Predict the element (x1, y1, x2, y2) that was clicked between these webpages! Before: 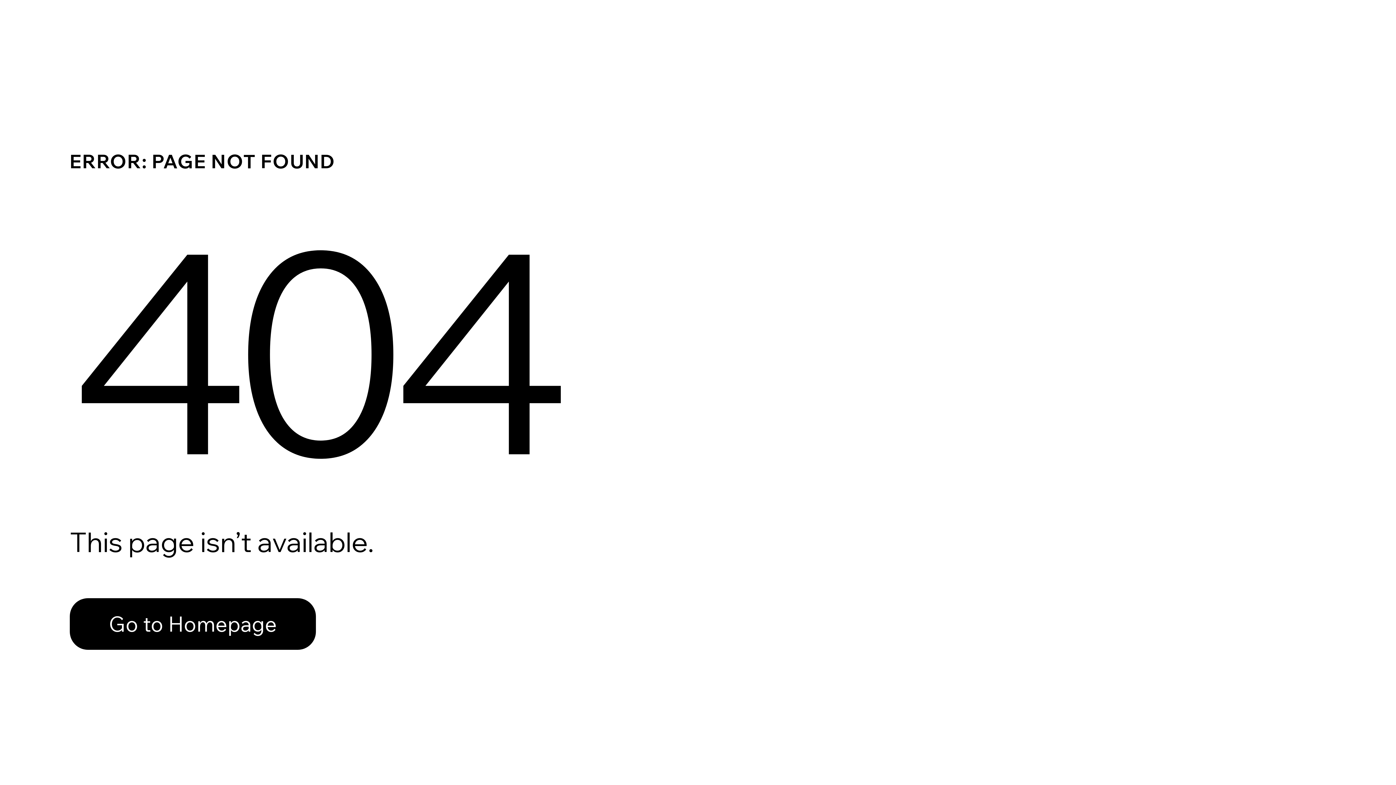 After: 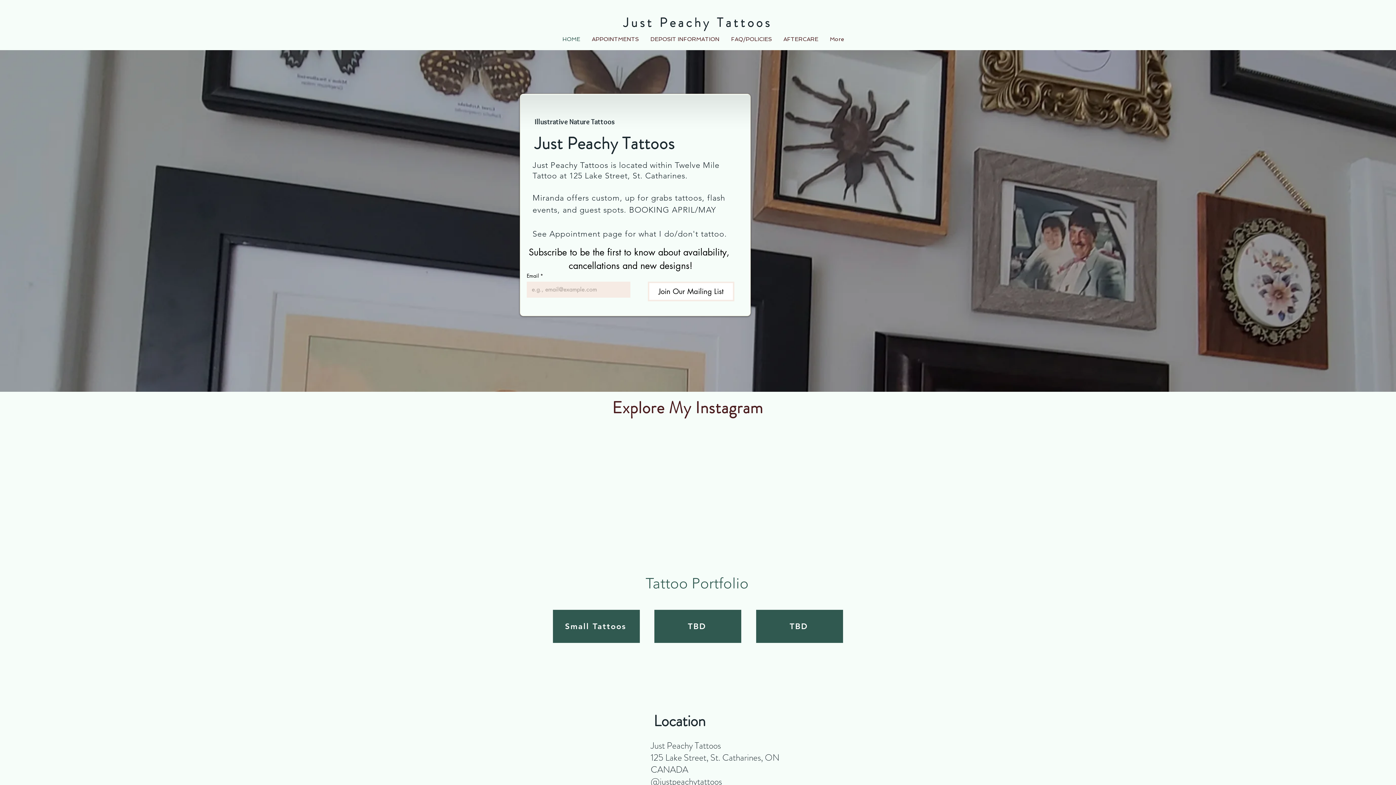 Action: bbox: (69, 582, 768, 659) label: Go to Homepage